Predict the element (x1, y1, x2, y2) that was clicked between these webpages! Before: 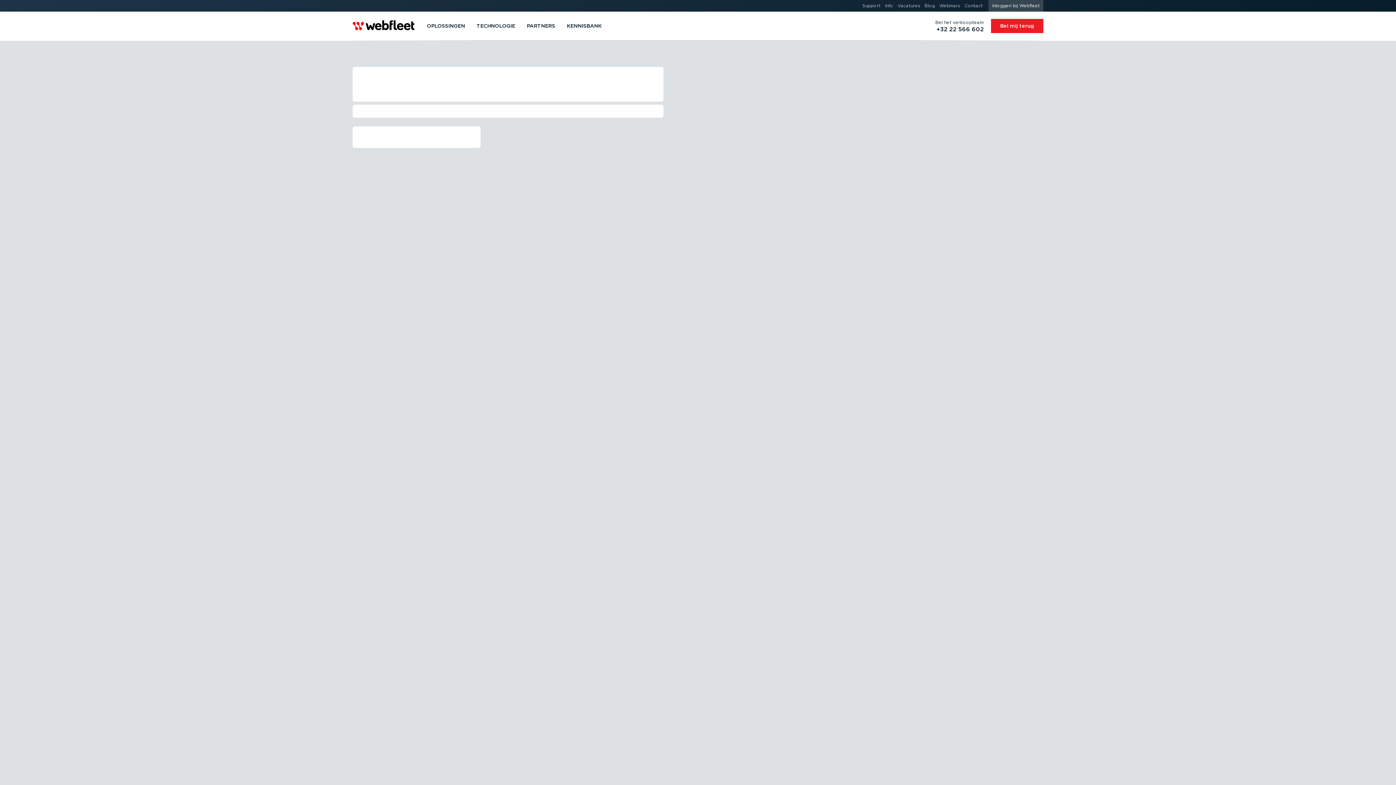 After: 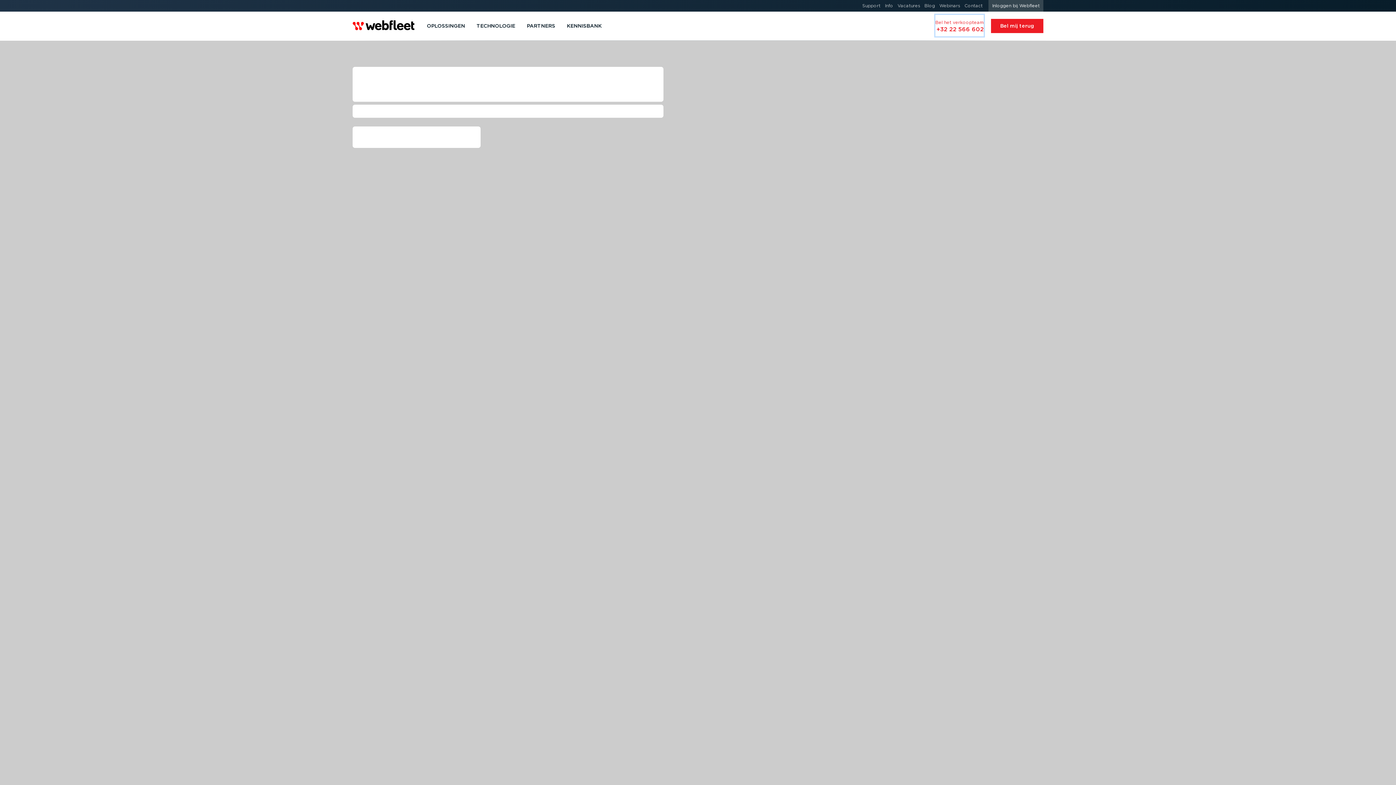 Action: label: Bel het verkoopteam
+32 22 566 602 bbox: (935, 14, 984, 36)